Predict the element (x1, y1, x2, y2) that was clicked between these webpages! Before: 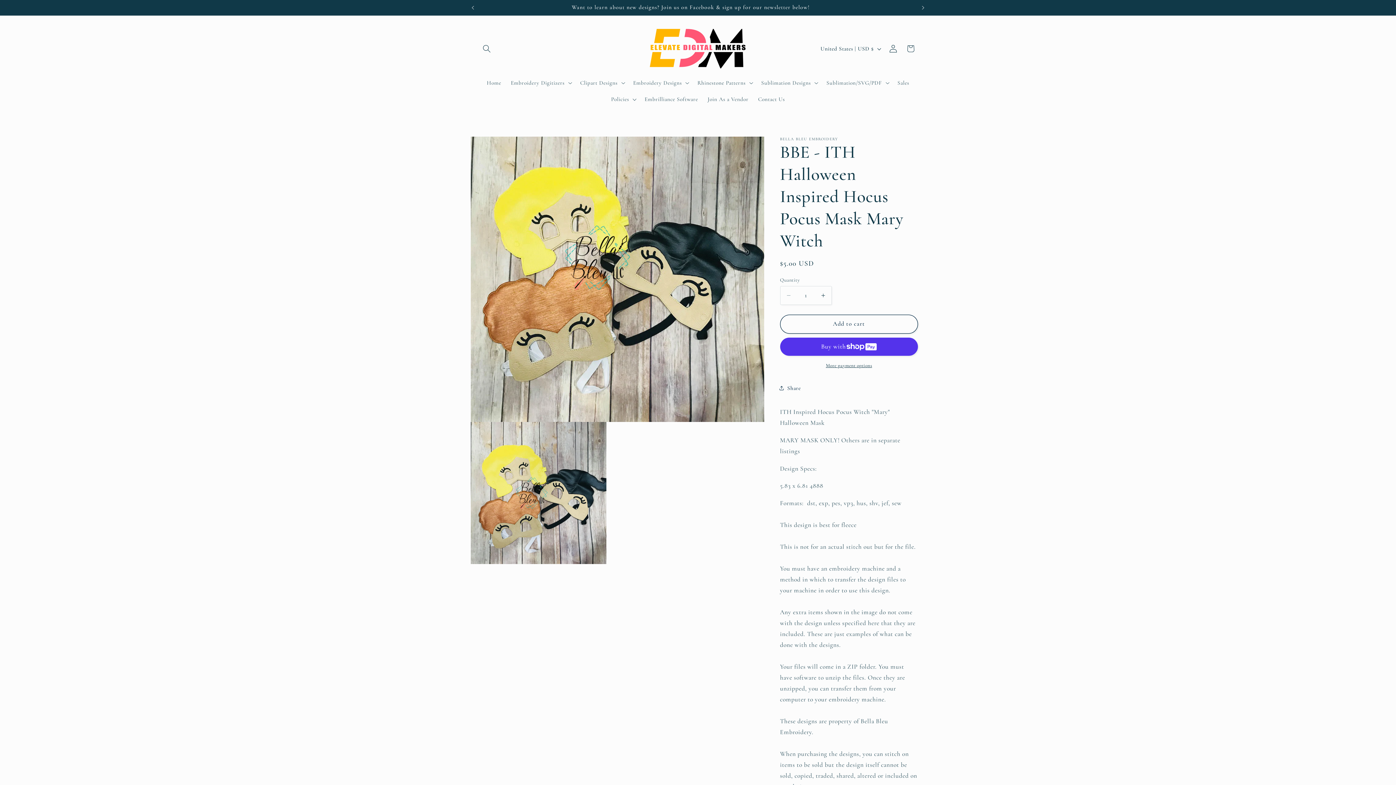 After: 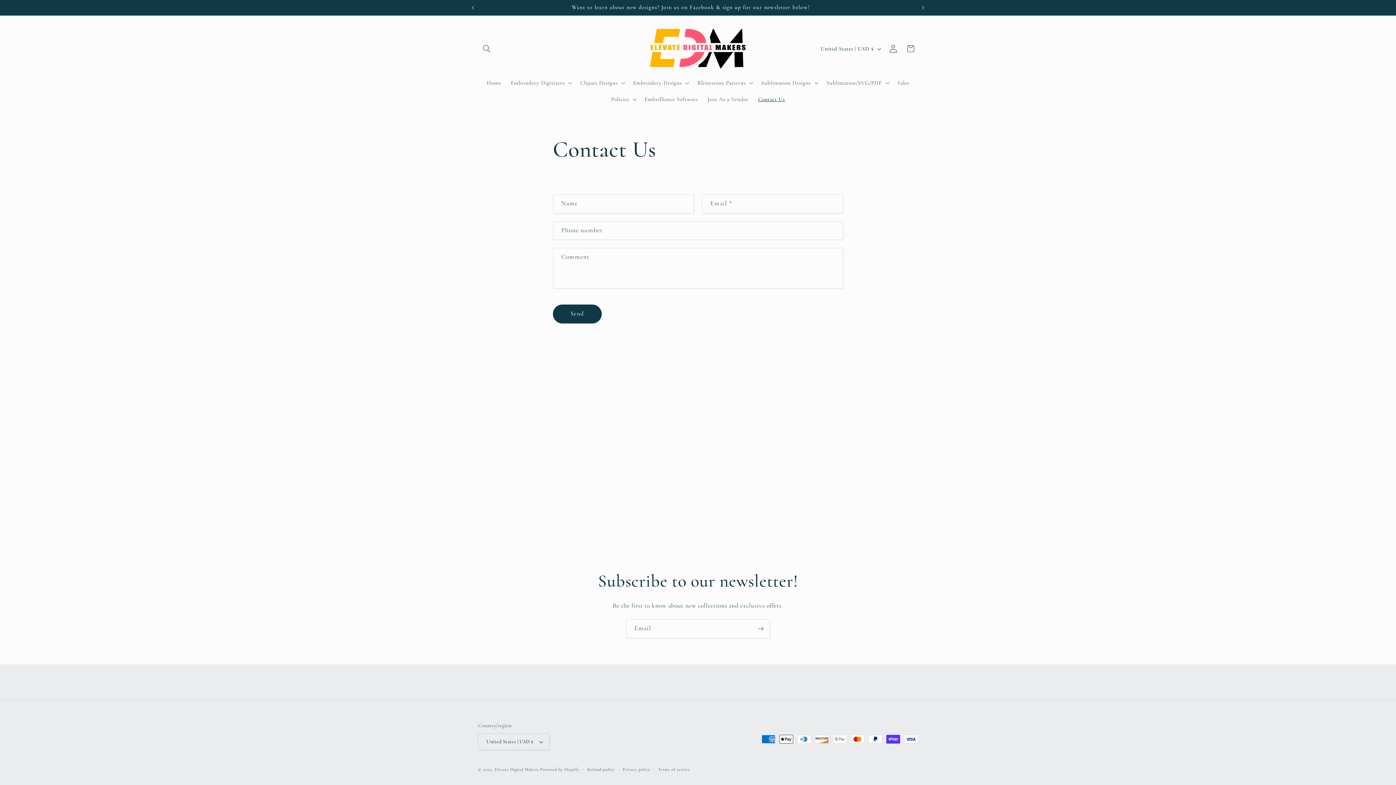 Action: bbox: (753, 91, 789, 107) label: Contact Us